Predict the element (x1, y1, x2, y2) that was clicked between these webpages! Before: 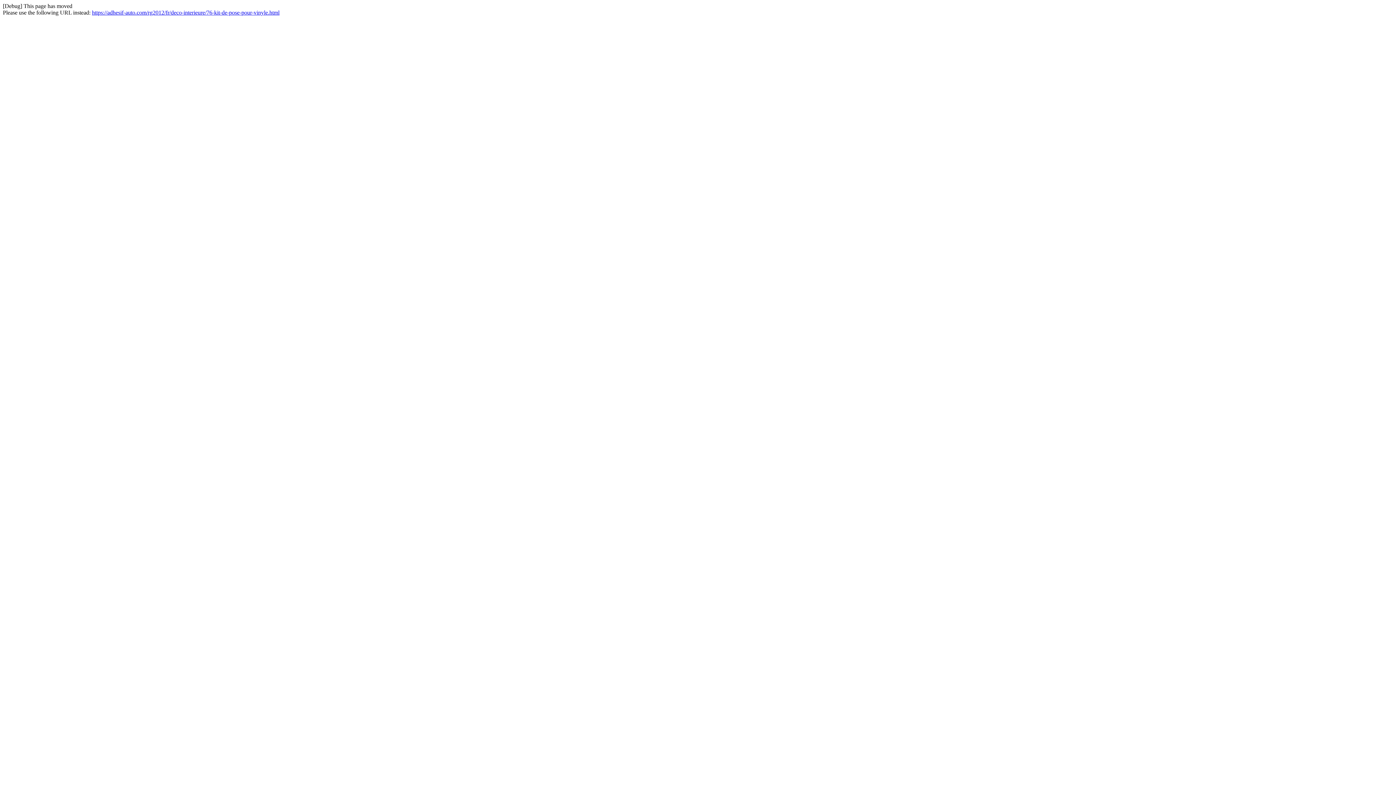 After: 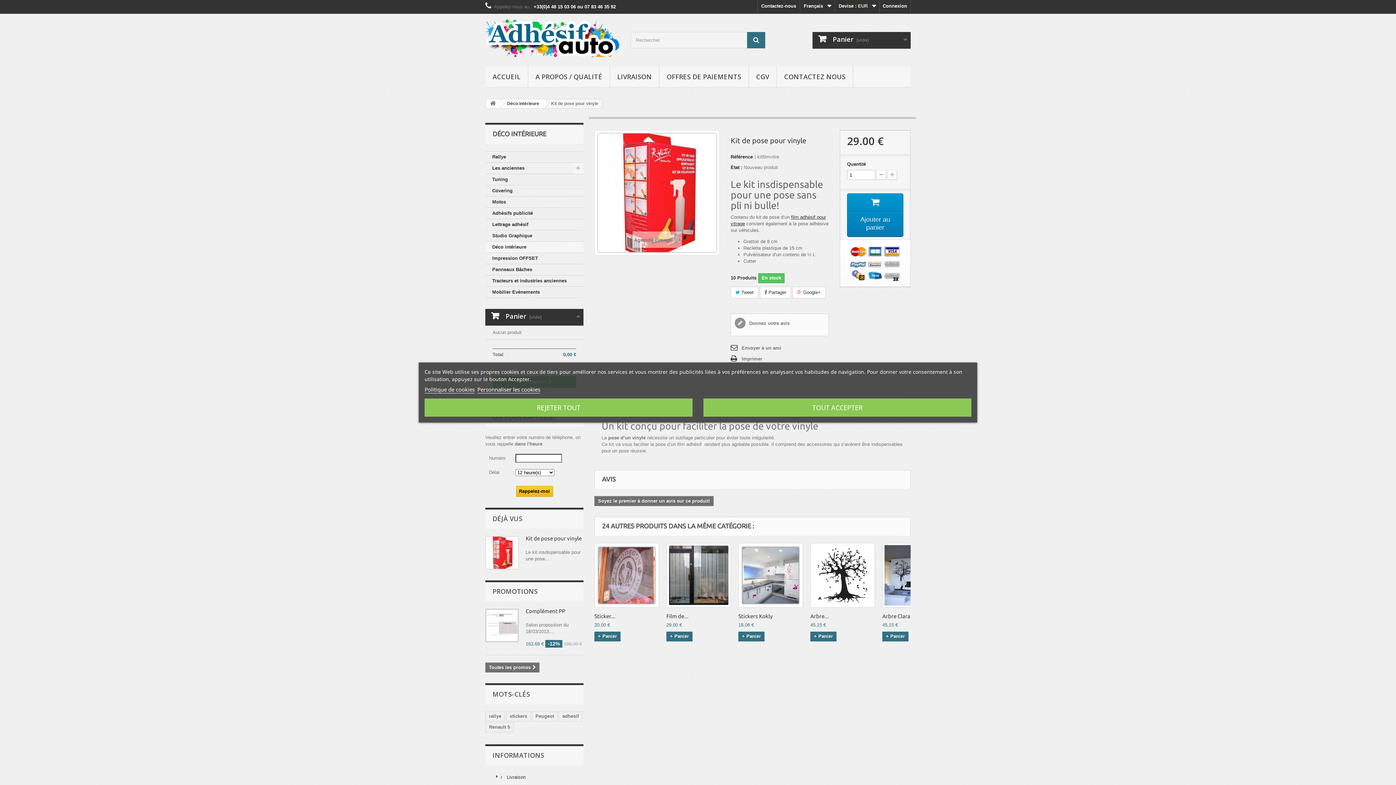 Action: label: https://adhesif-auto.com/rg2012/fr/deco-interieure/76-kit-de-pose-pour-vinyle.html bbox: (92, 9, 279, 15)